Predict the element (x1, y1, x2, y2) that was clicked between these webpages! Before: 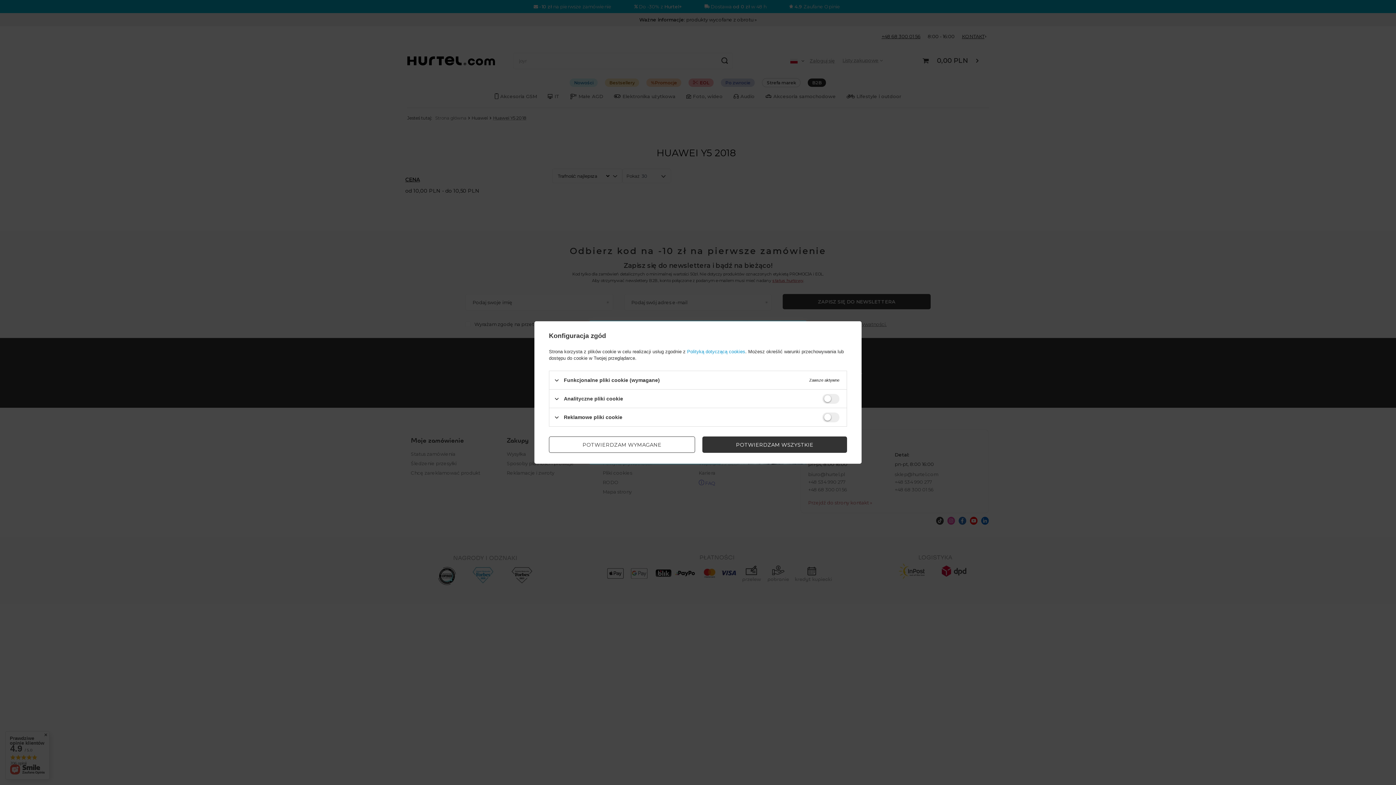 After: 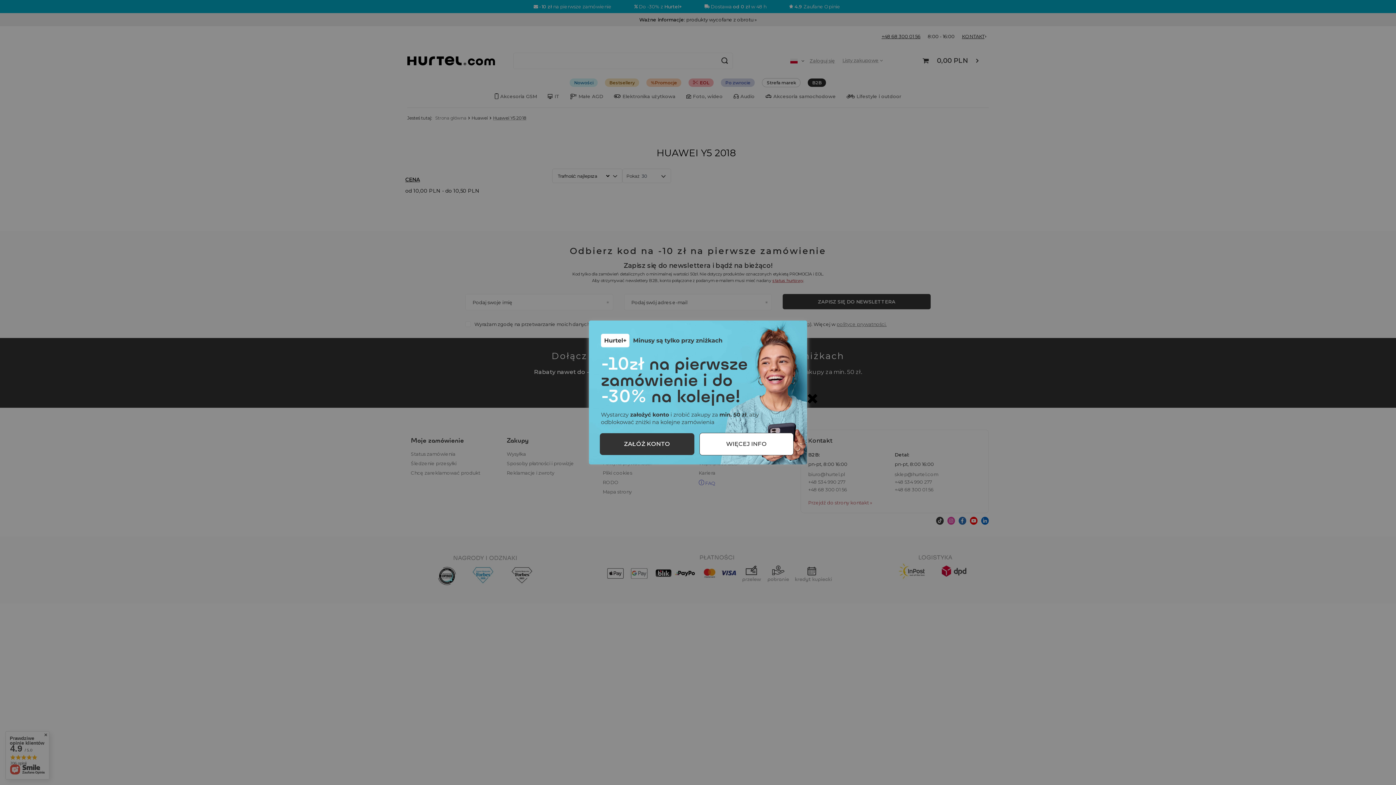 Action: bbox: (702, 436, 847, 453) label: POTWIERDZAM WSZYSTKIE